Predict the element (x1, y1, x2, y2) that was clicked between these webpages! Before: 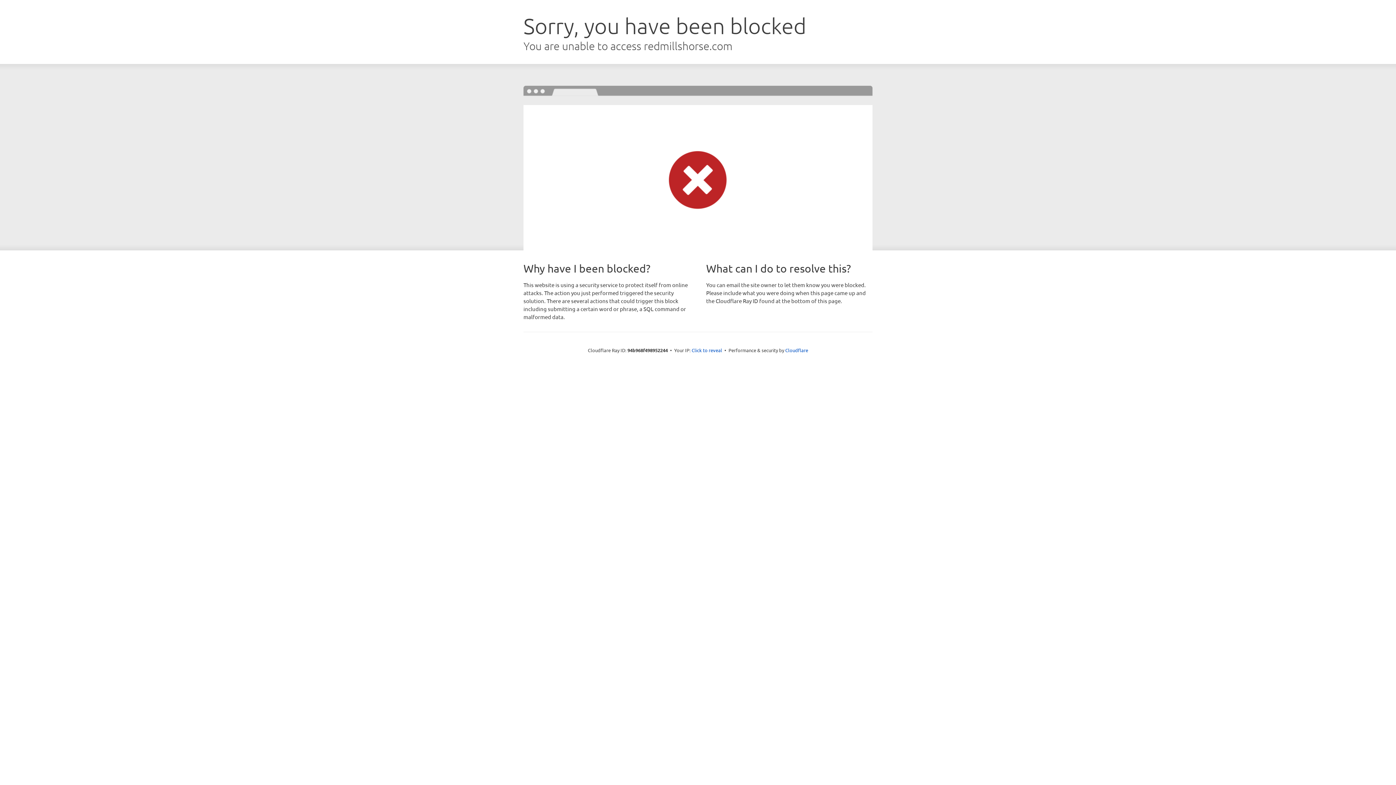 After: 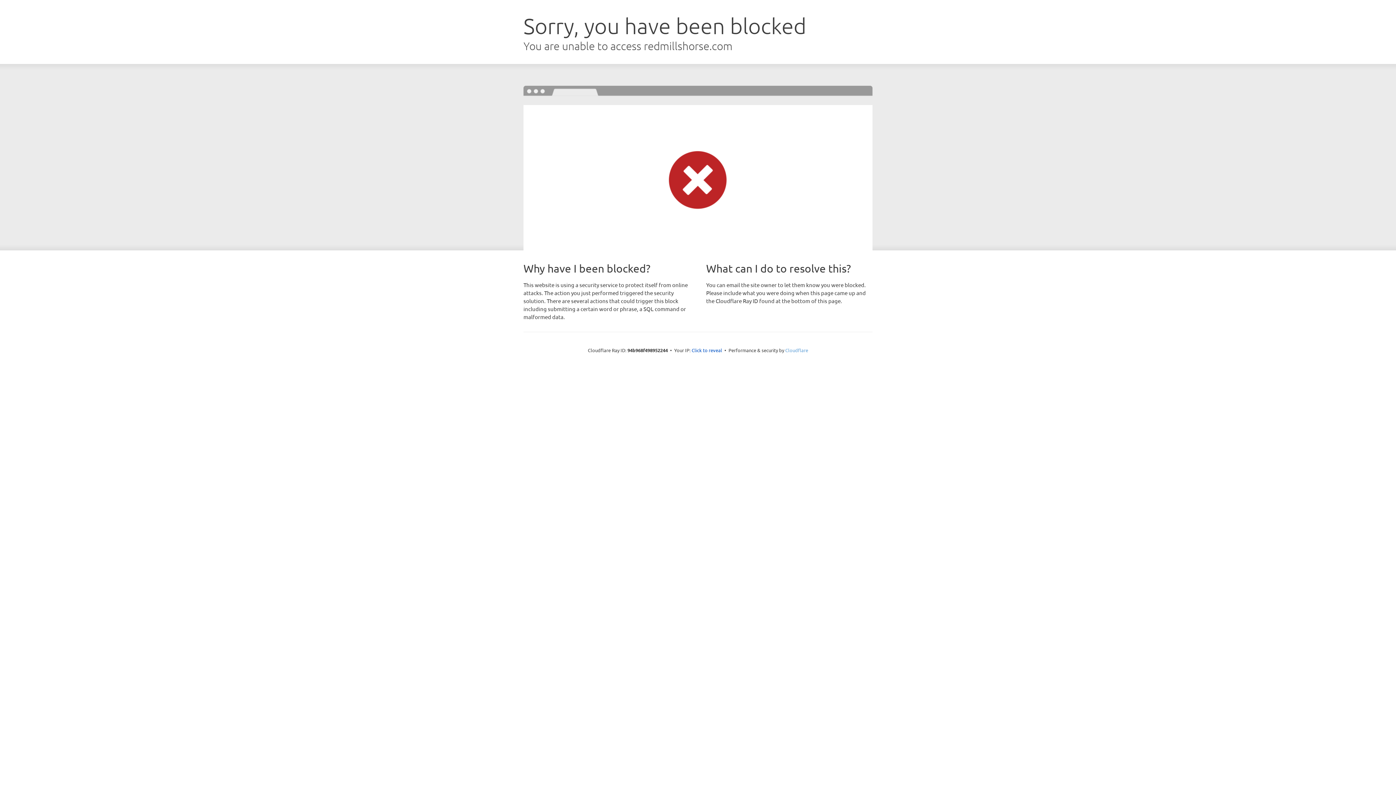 Action: label: Cloudflare bbox: (785, 347, 808, 353)